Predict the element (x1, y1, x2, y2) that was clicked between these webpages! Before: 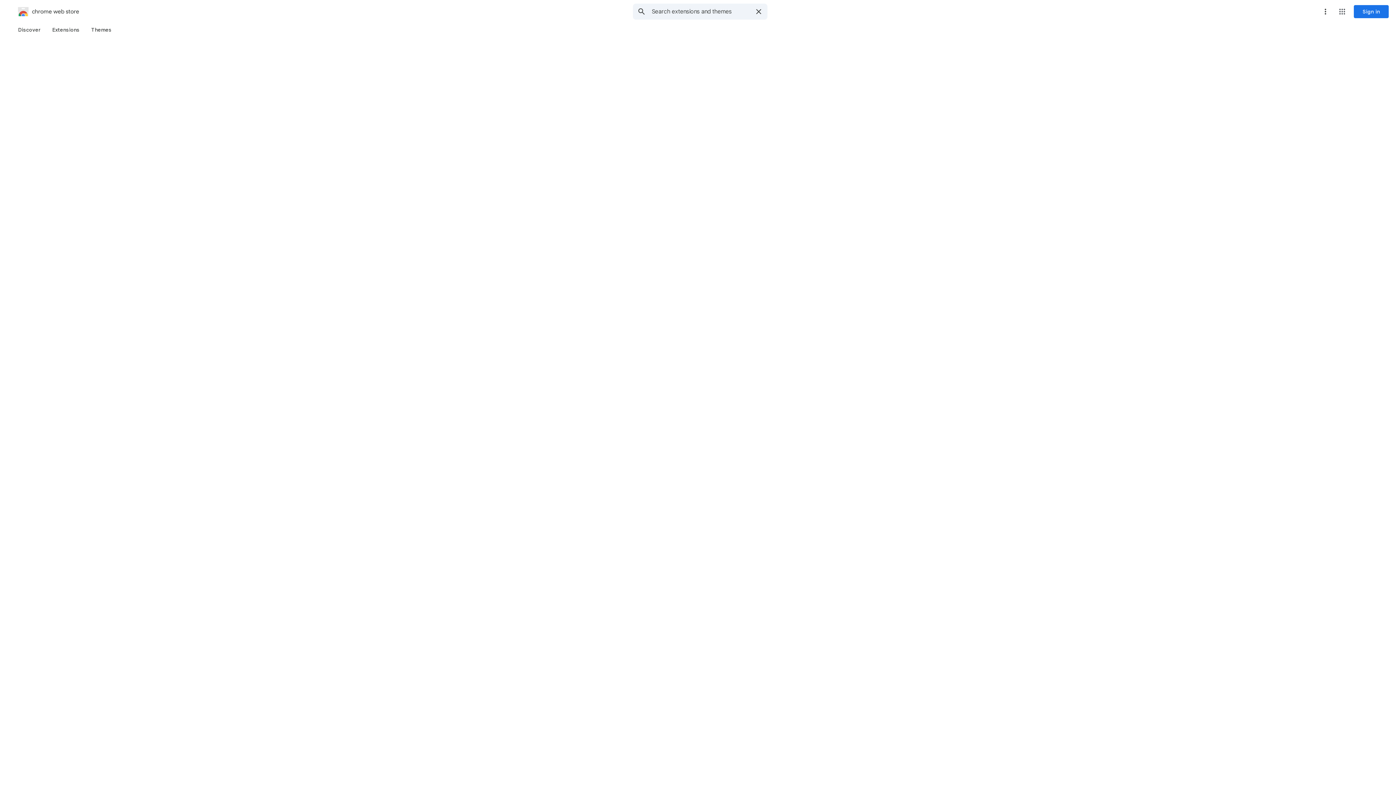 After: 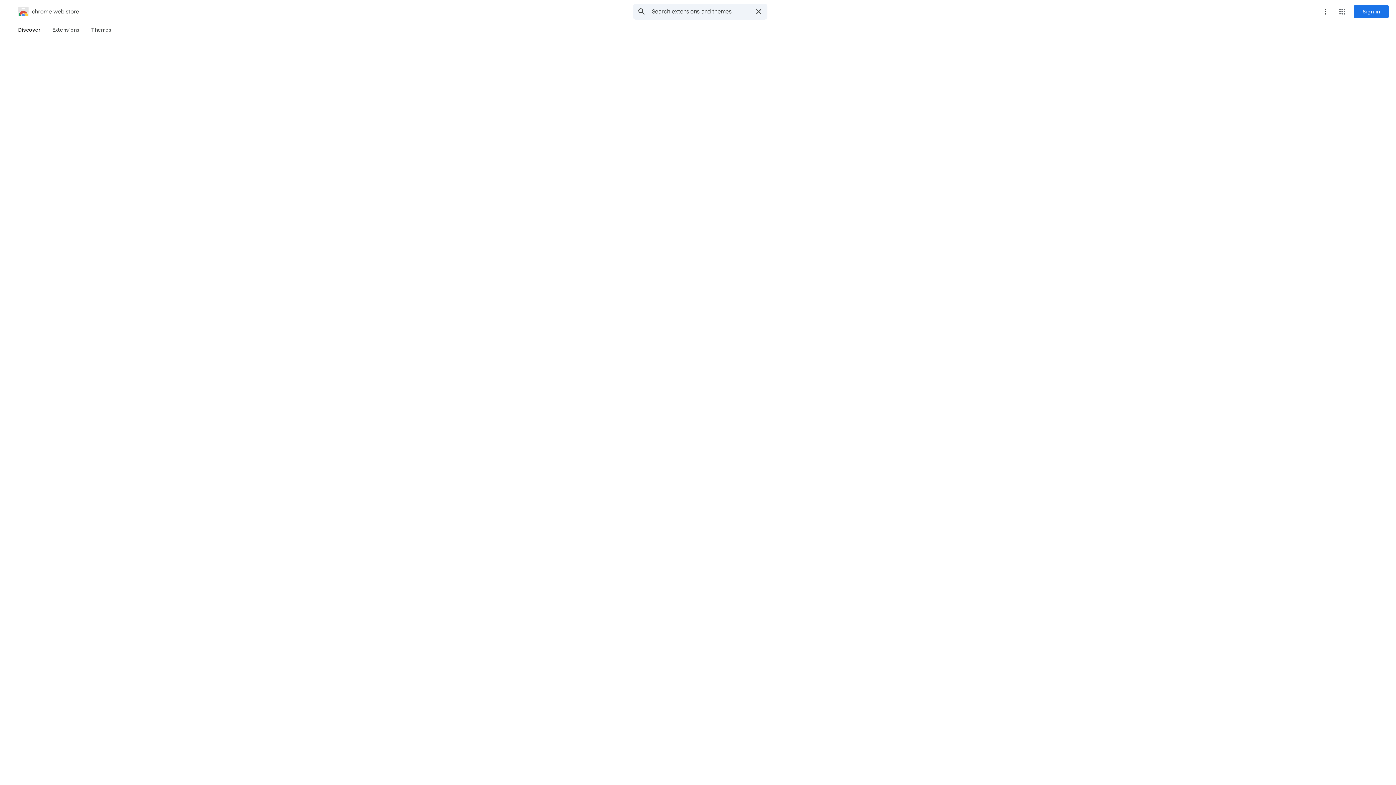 Action: label: Discover bbox: (12, 23, 46, 36)